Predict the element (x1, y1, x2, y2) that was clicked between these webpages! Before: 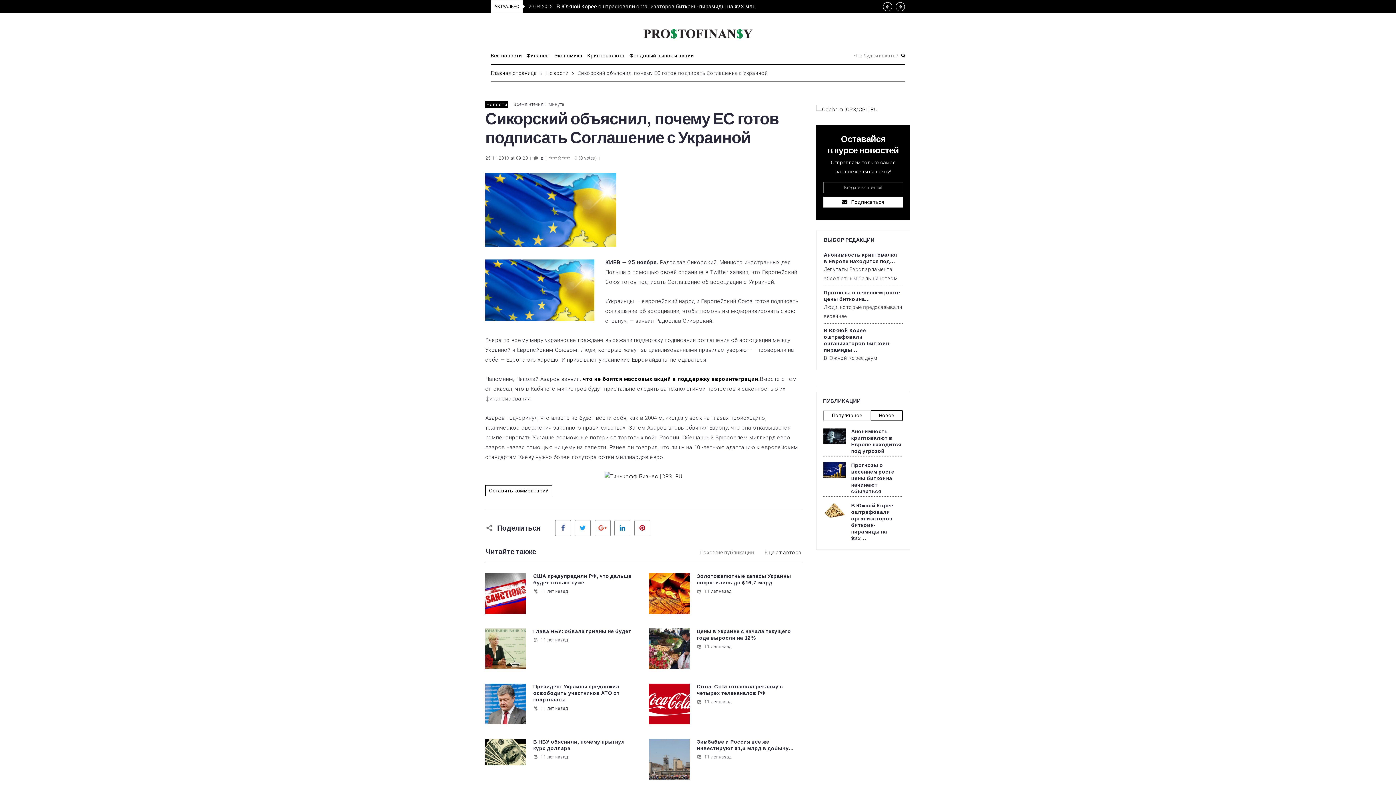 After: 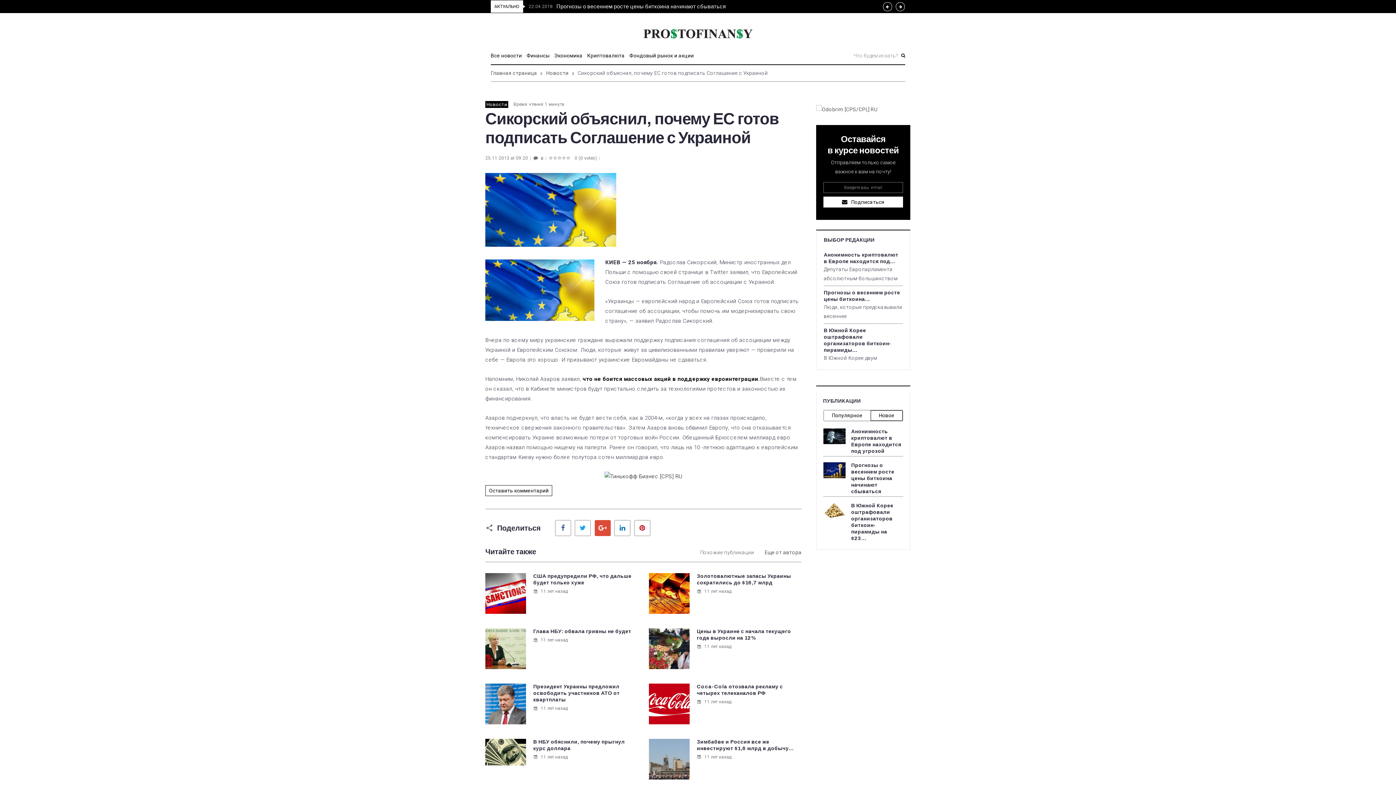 Action: bbox: (594, 520, 610, 536) label: Google+